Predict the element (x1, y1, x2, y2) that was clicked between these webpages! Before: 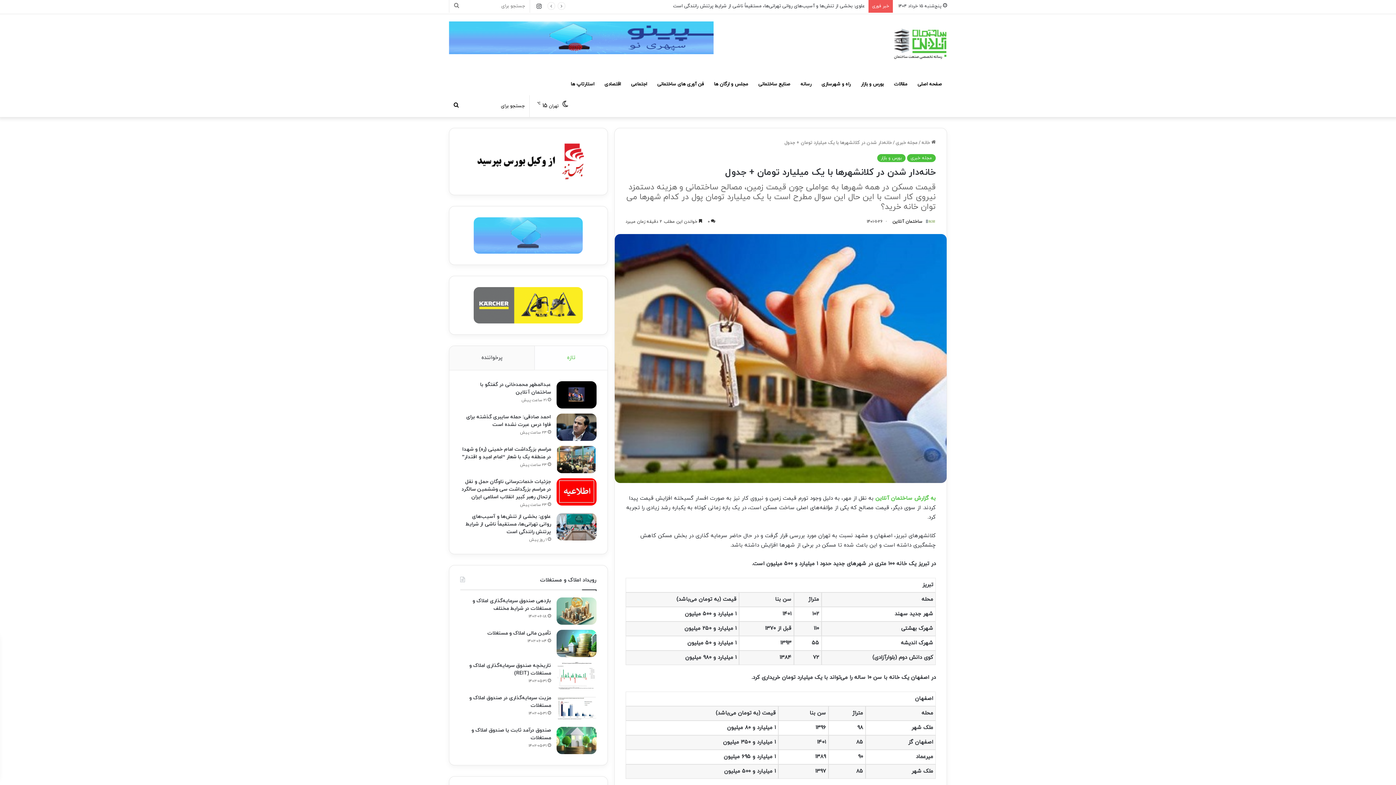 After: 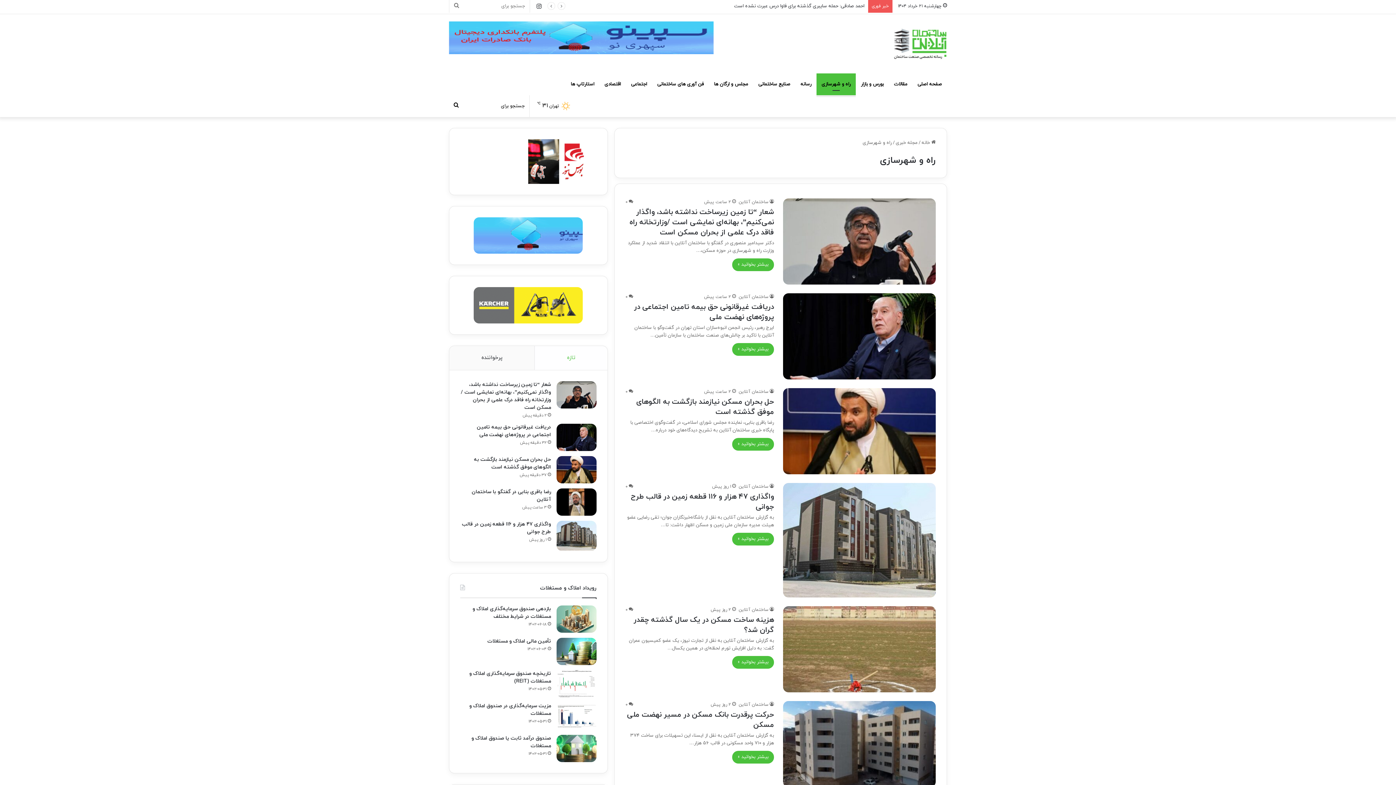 Action: bbox: (816, 73, 856, 95) label: راه و شهرسازی